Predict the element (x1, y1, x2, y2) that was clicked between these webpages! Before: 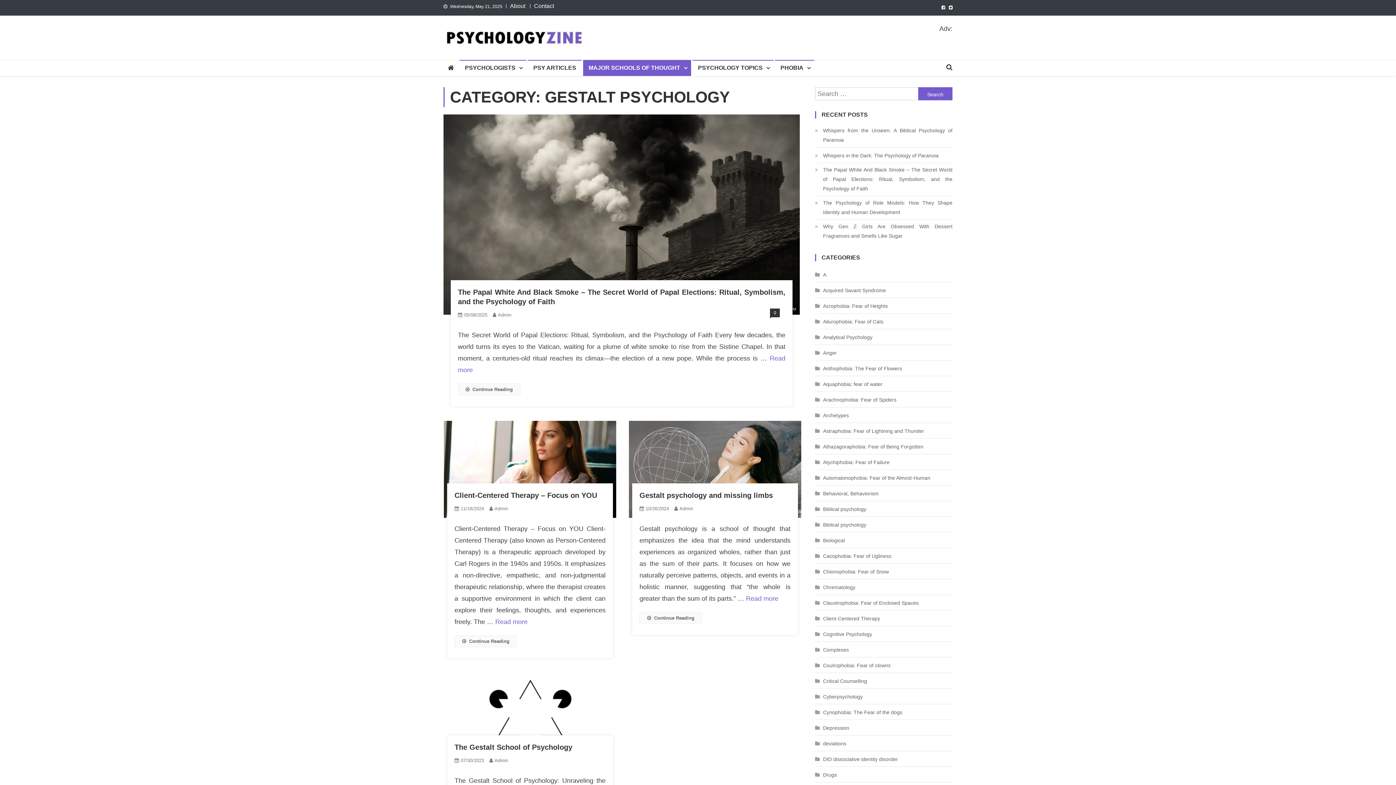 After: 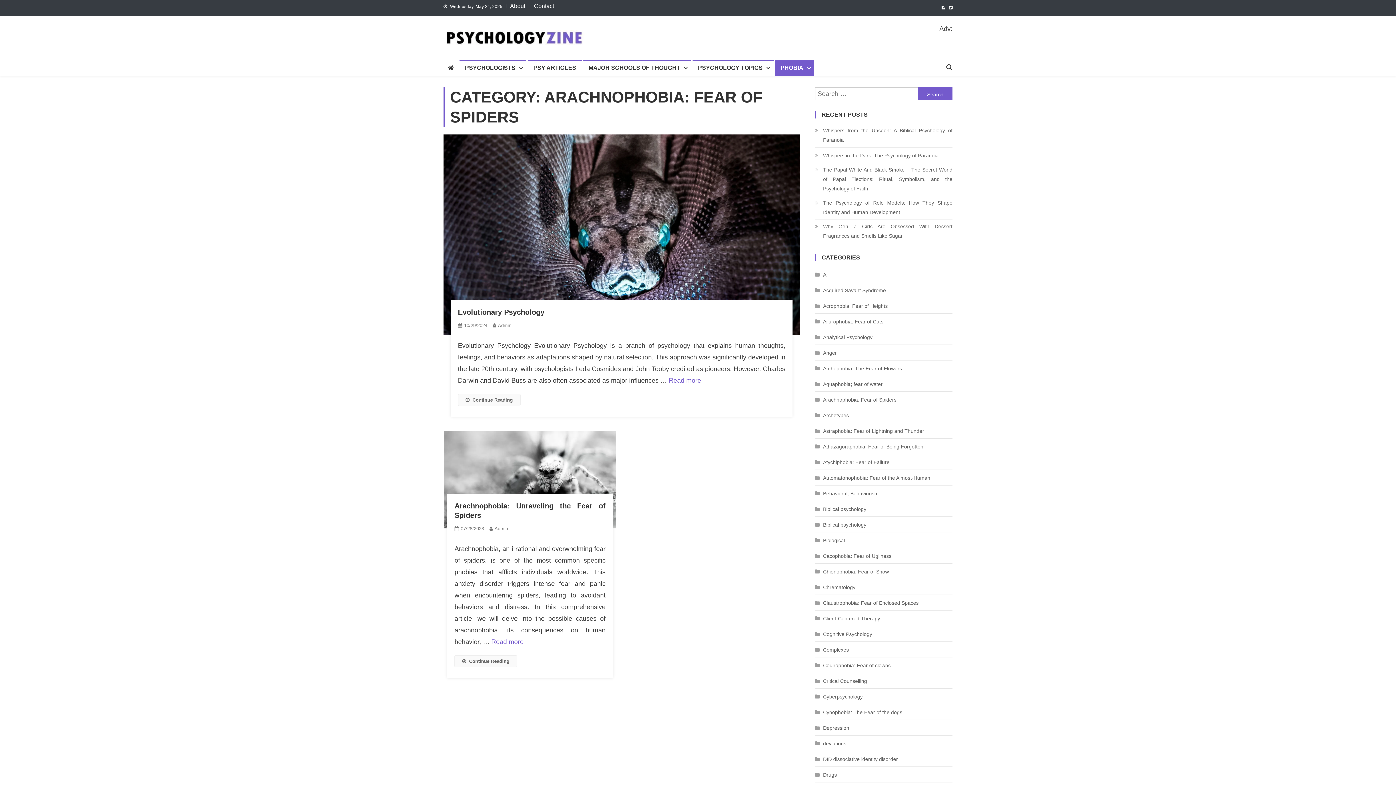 Action: bbox: (815, 395, 896, 404) label: Arachnophobia: Fear of Spiders